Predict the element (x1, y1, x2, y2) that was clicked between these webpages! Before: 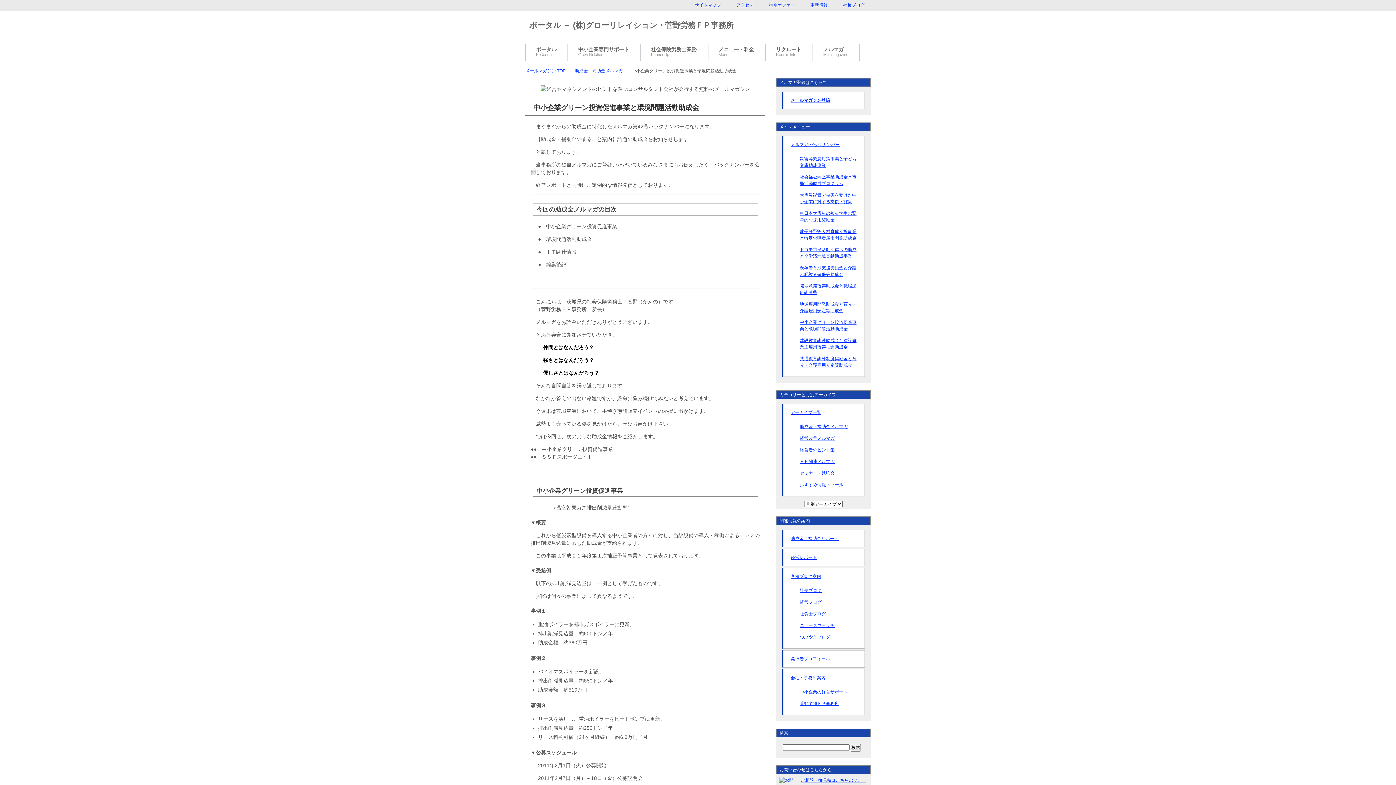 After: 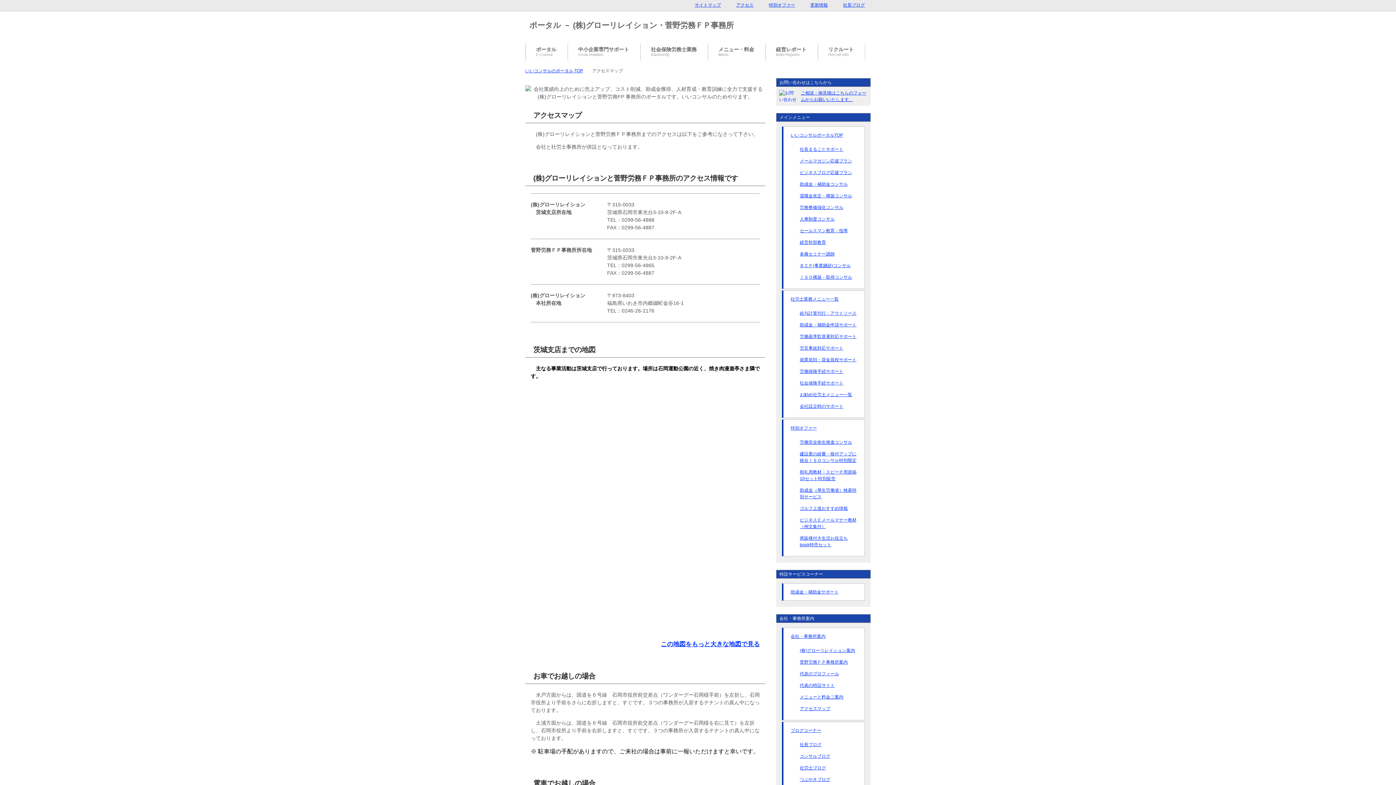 Action: bbox: (729, 1, 753, 8) label: アクセス